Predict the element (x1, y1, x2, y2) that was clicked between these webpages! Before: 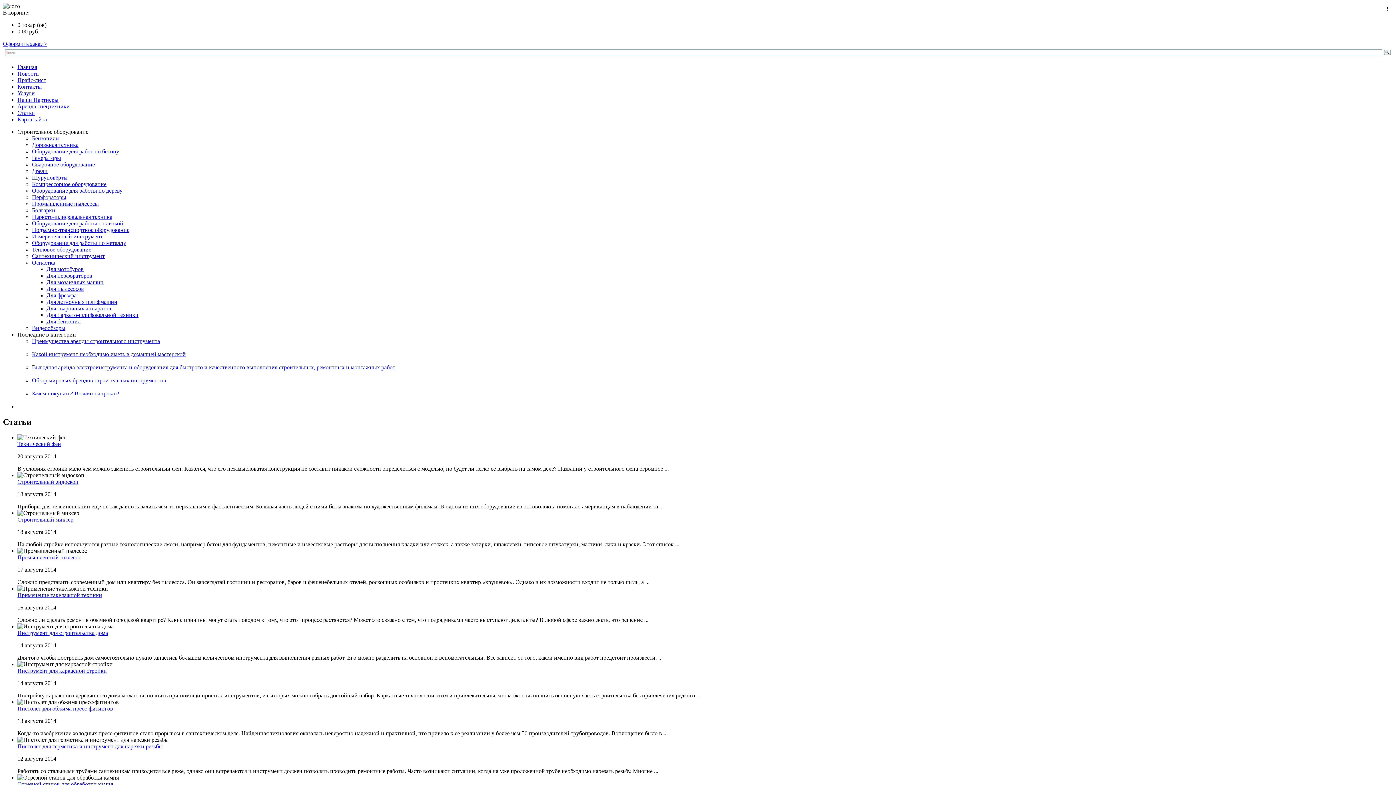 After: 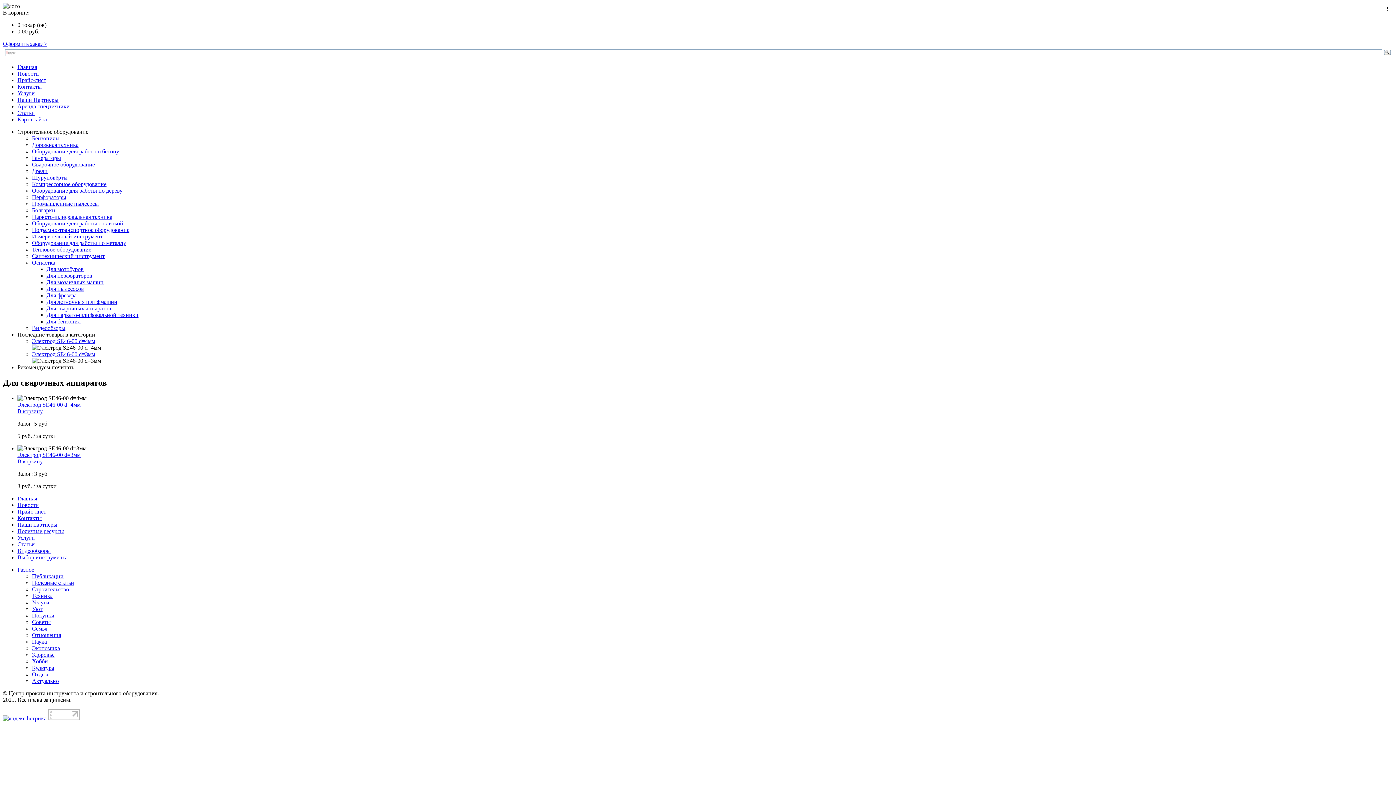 Action: label: Для сварочных аппаратов bbox: (46, 305, 111, 311)